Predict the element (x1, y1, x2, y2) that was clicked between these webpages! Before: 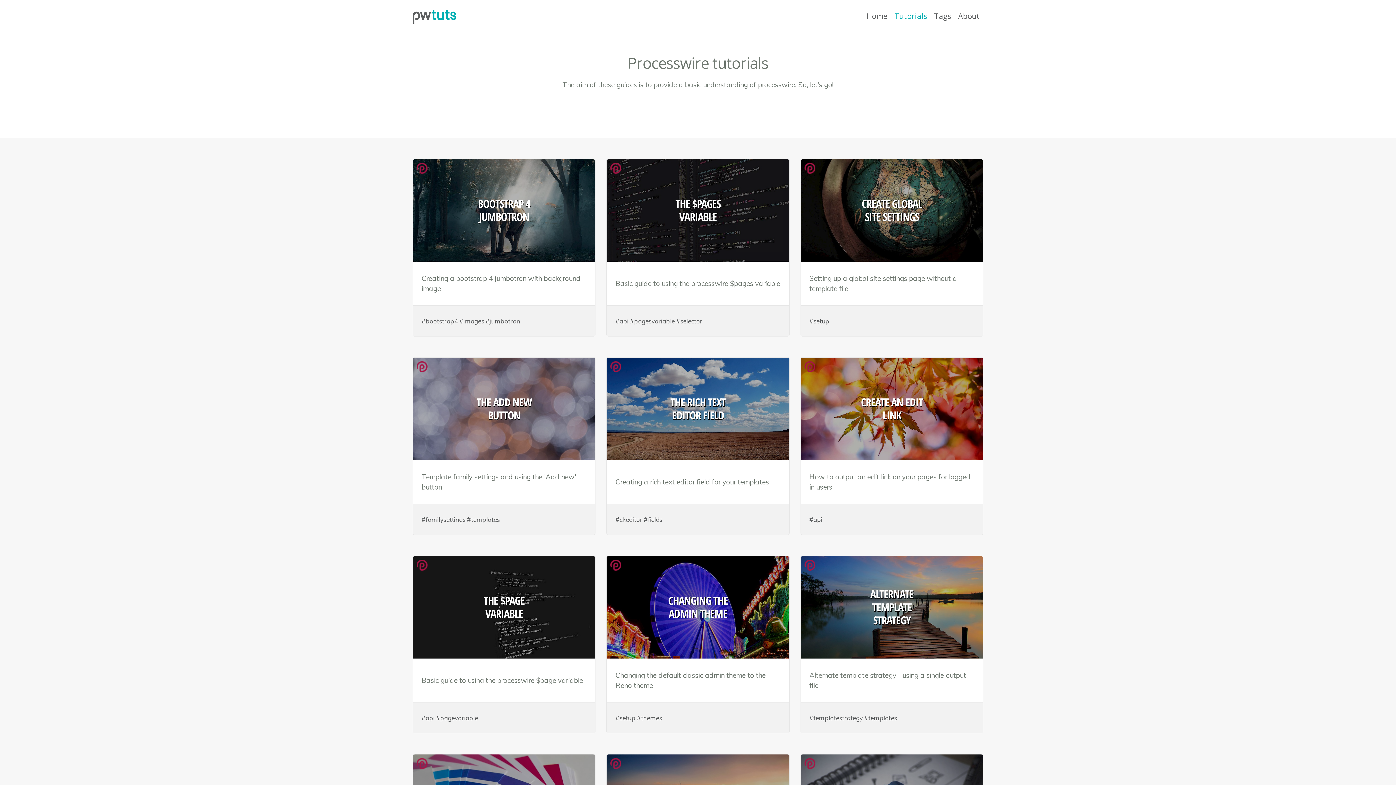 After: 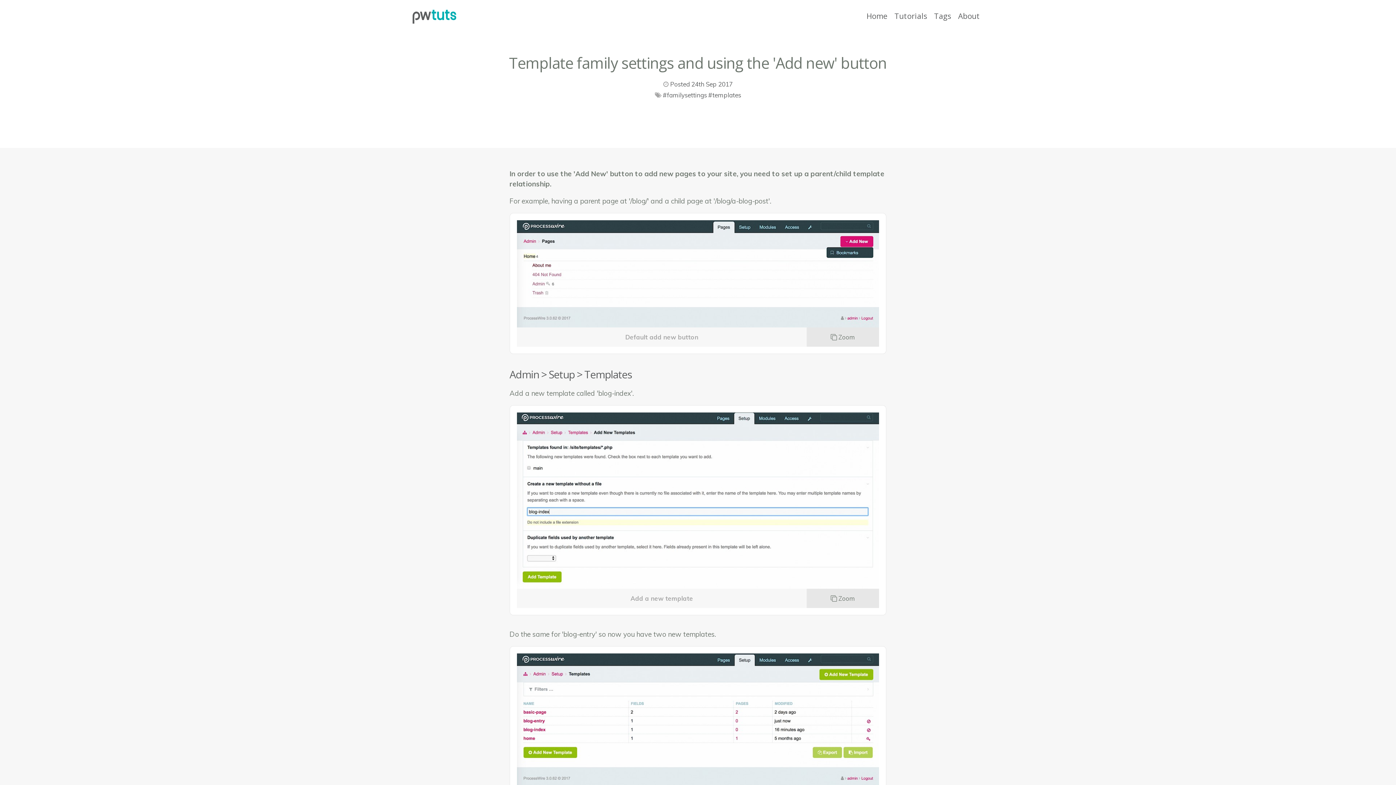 Action: label: THE ADD NEW BUTTON bbox: (413, 357, 595, 460)